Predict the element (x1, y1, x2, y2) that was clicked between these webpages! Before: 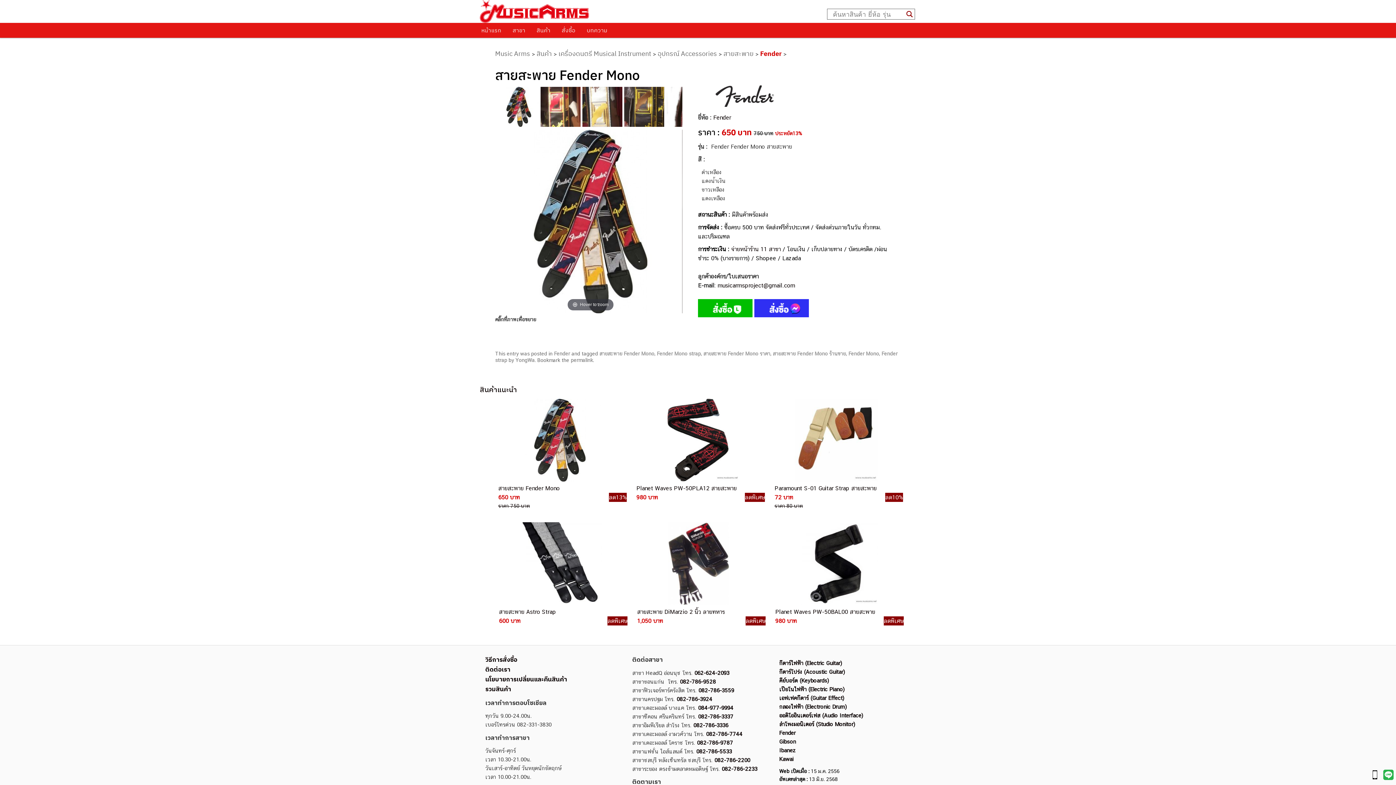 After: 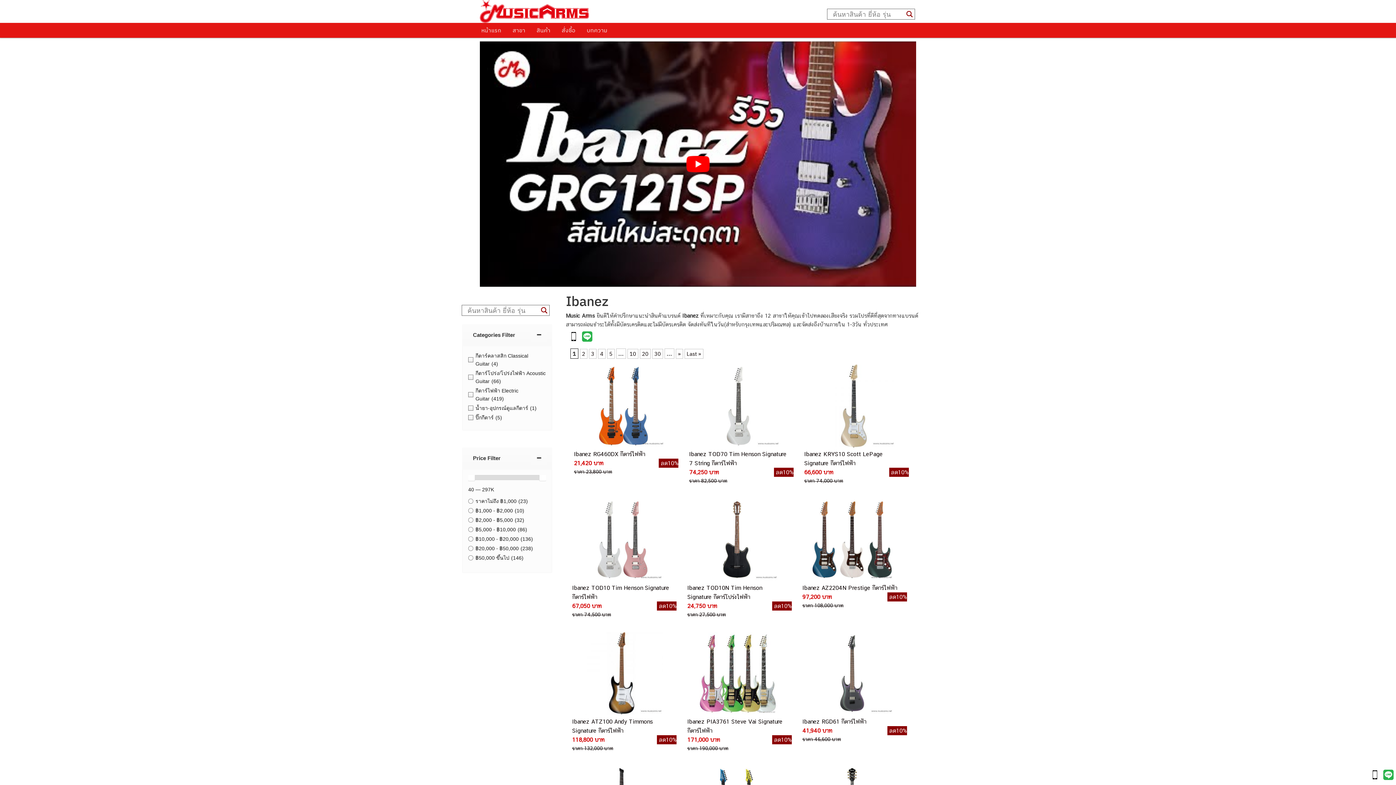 Action: label: Ibanez bbox: (779, 747, 795, 753)